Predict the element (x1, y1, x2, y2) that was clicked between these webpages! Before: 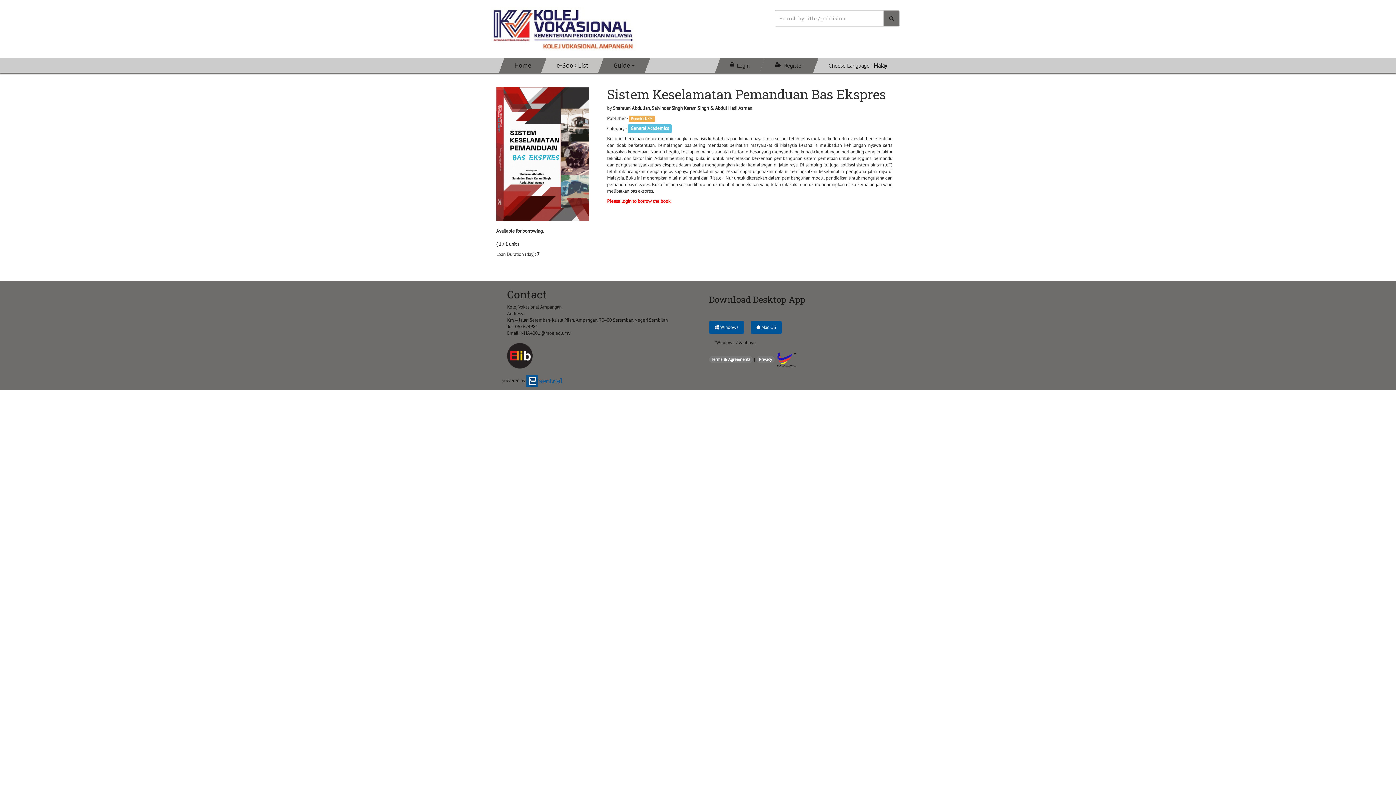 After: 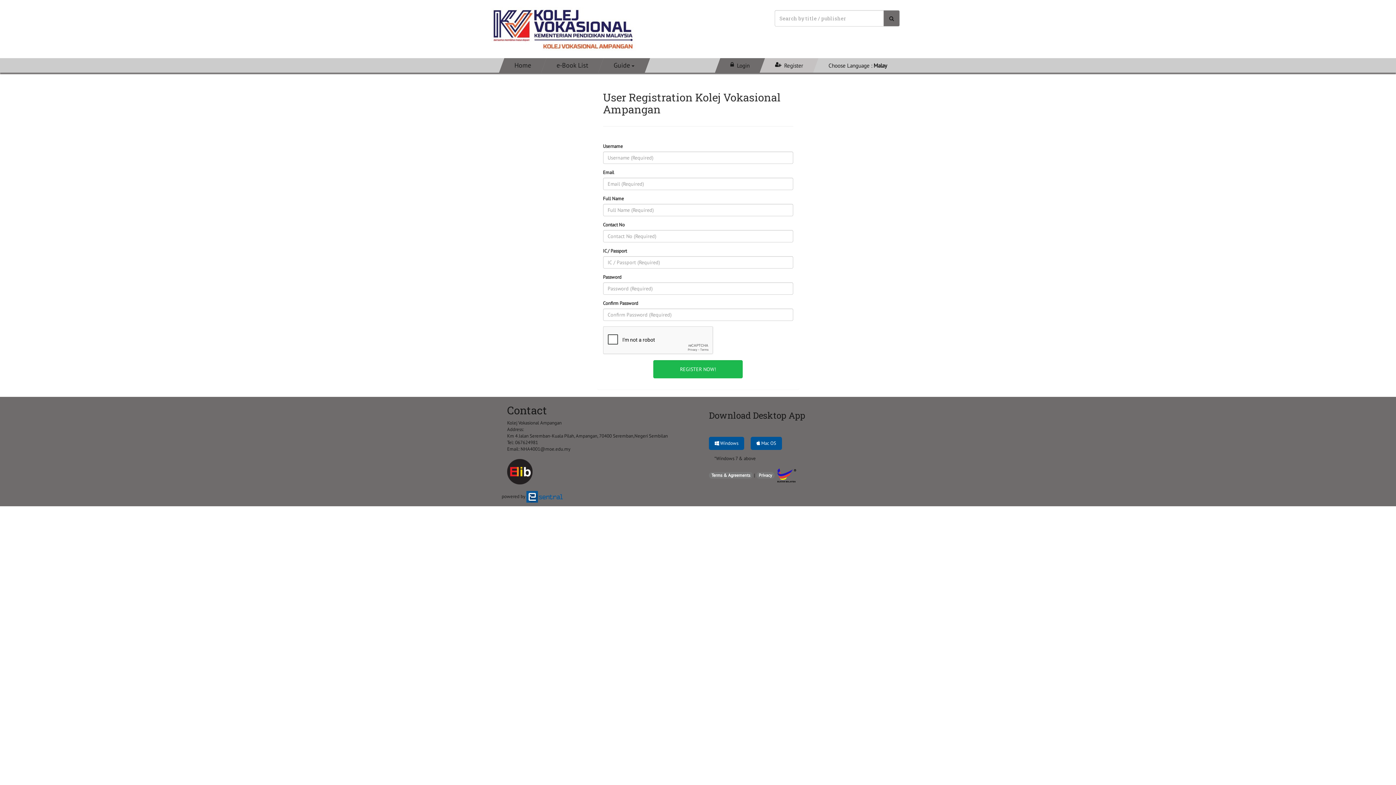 Action: label:   Register bbox: (759, 58, 818, 72)